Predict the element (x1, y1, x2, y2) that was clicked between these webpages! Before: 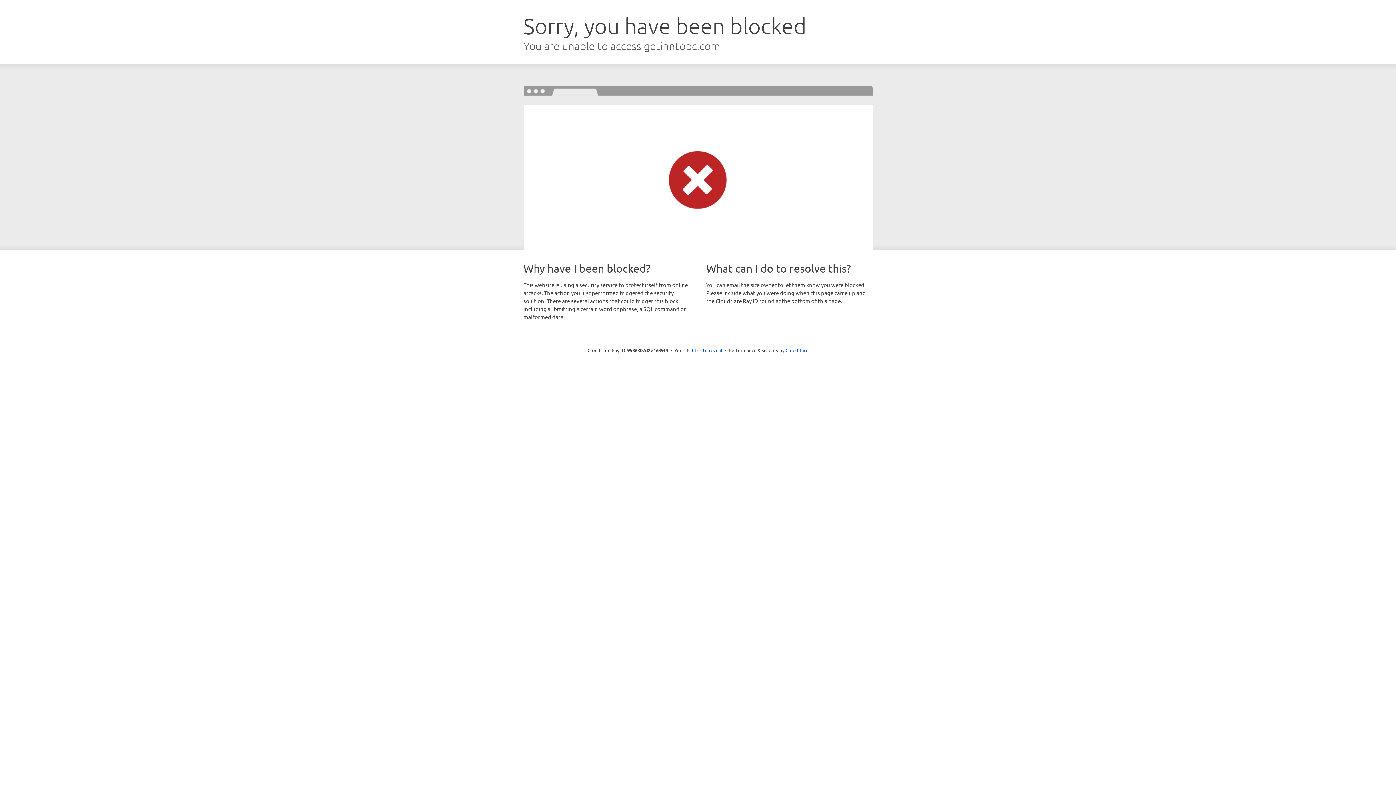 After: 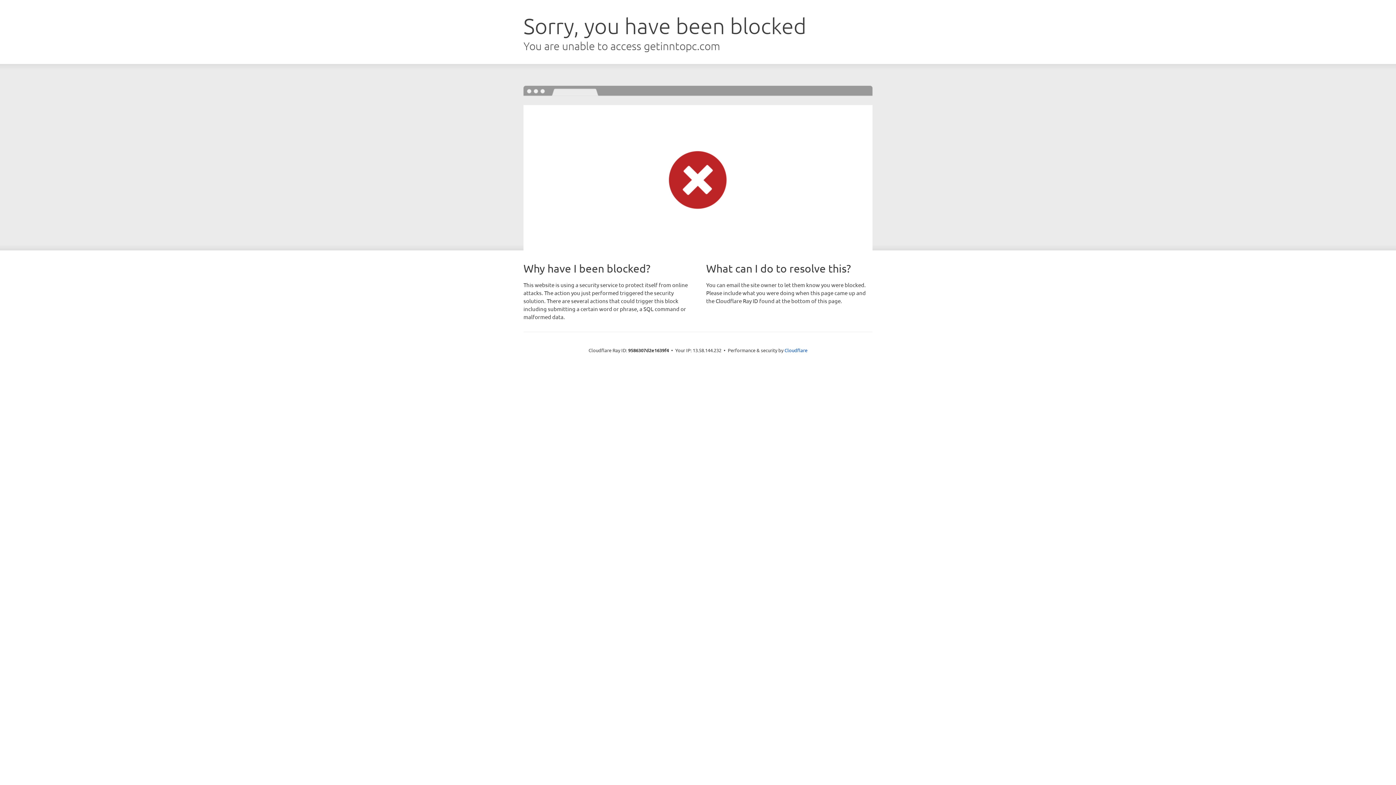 Action: bbox: (692, 346, 722, 353) label: Click to reveal